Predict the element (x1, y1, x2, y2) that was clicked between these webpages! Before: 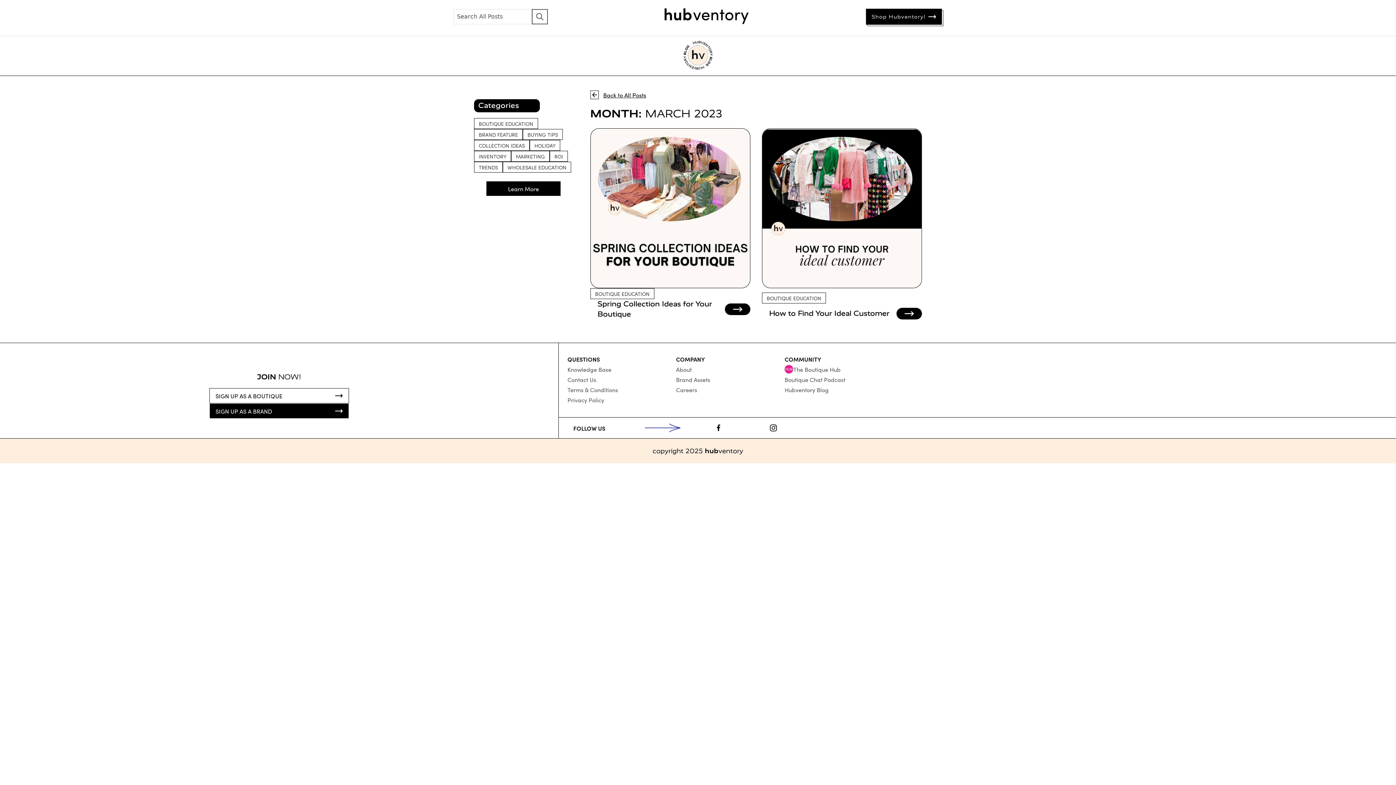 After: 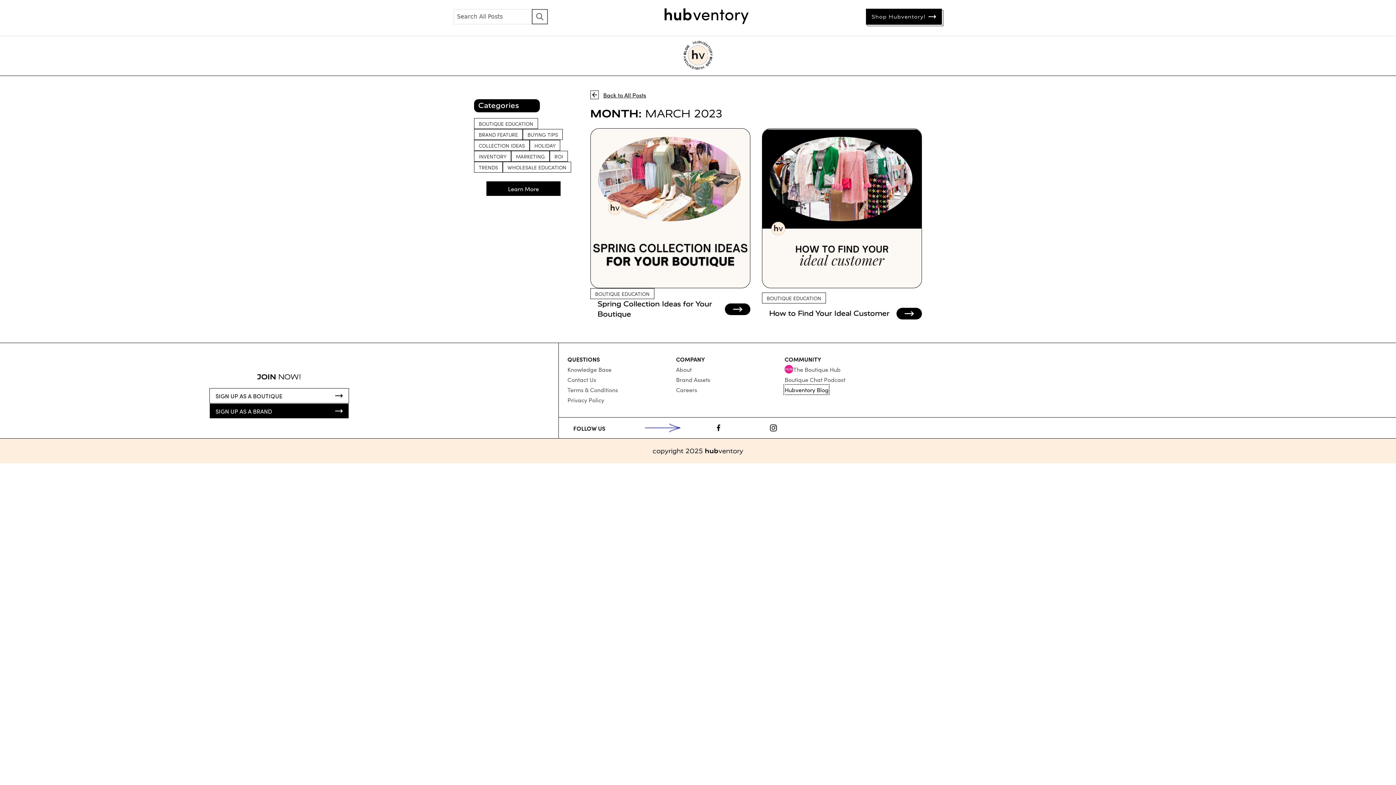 Action: bbox: (784, 385, 828, 394) label: Hubventory Blog